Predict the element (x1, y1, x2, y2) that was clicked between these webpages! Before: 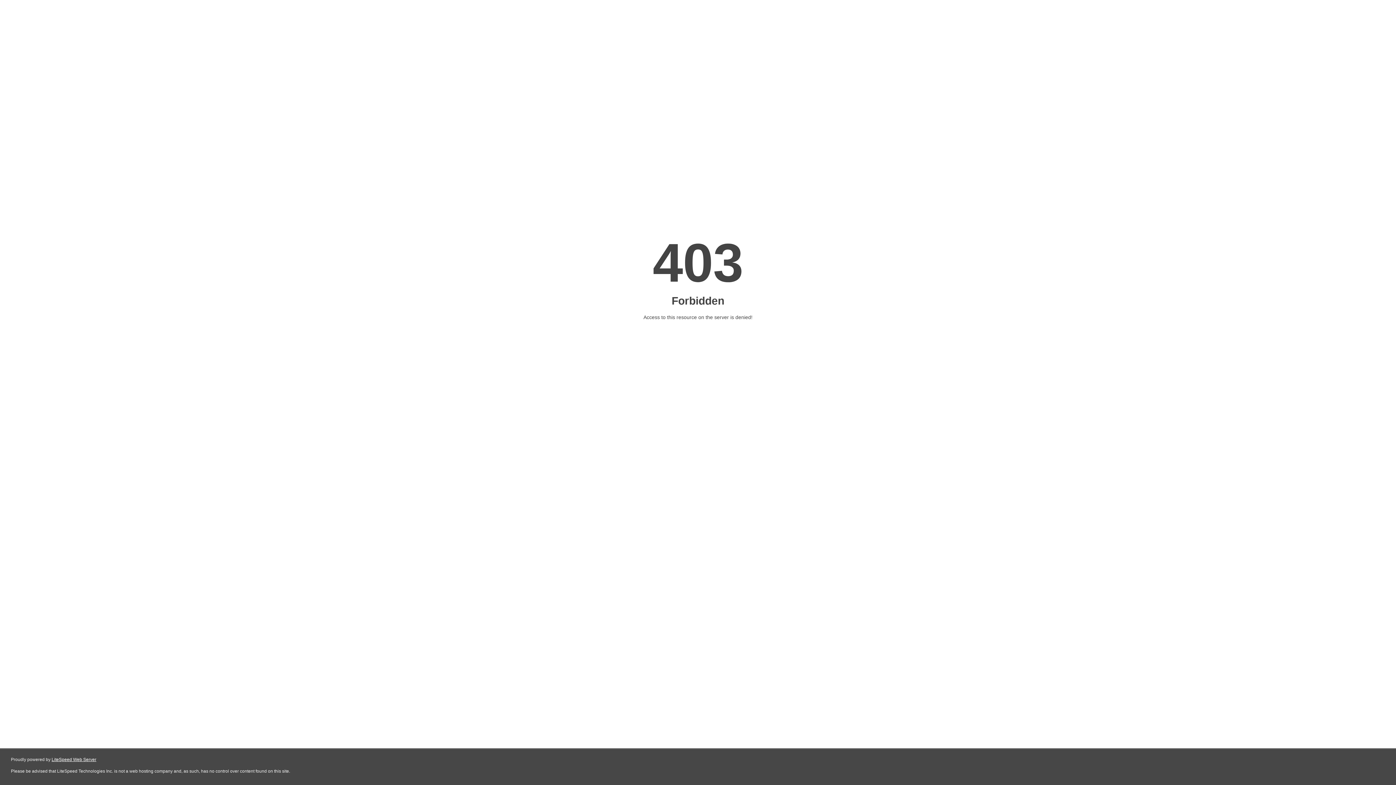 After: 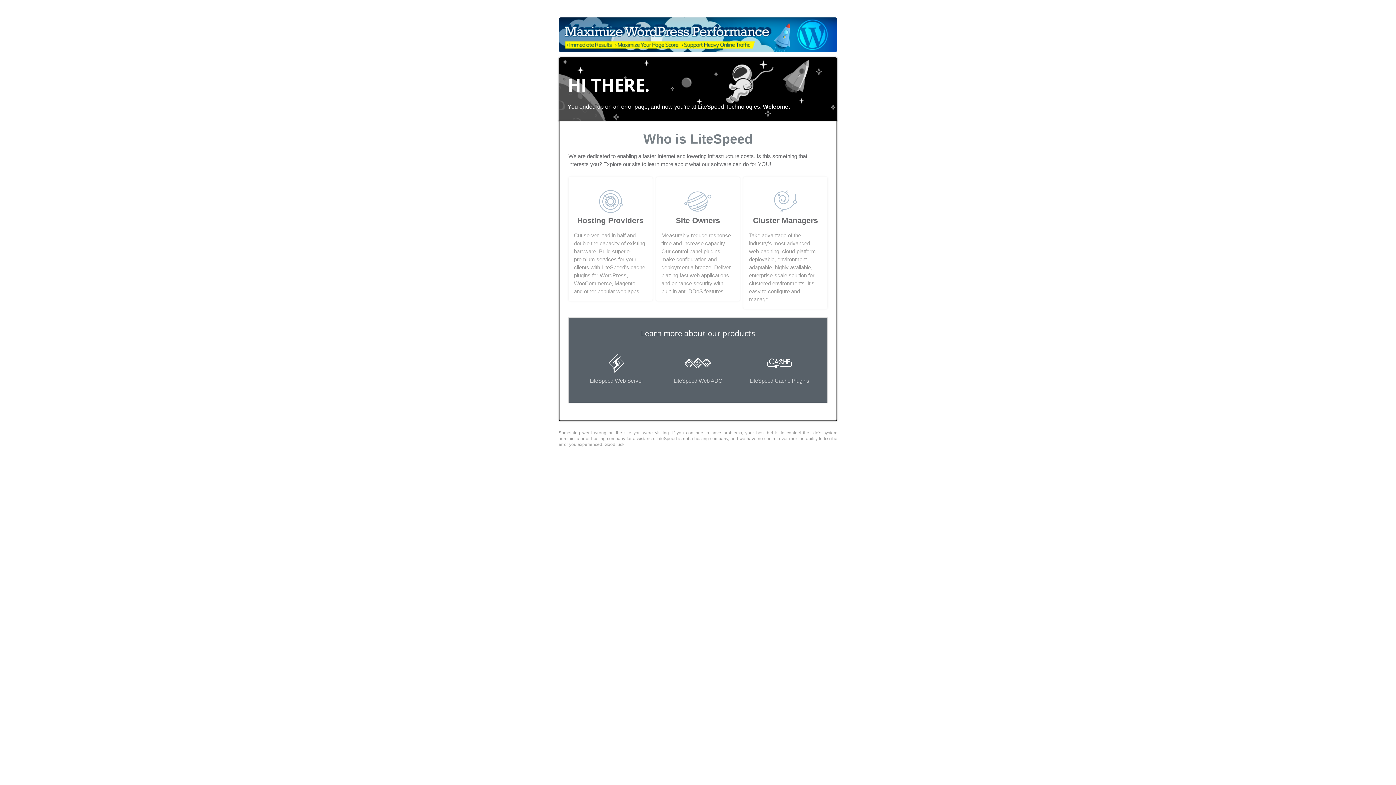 Action: label: LiteSpeed Web Server bbox: (51, 757, 96, 762)